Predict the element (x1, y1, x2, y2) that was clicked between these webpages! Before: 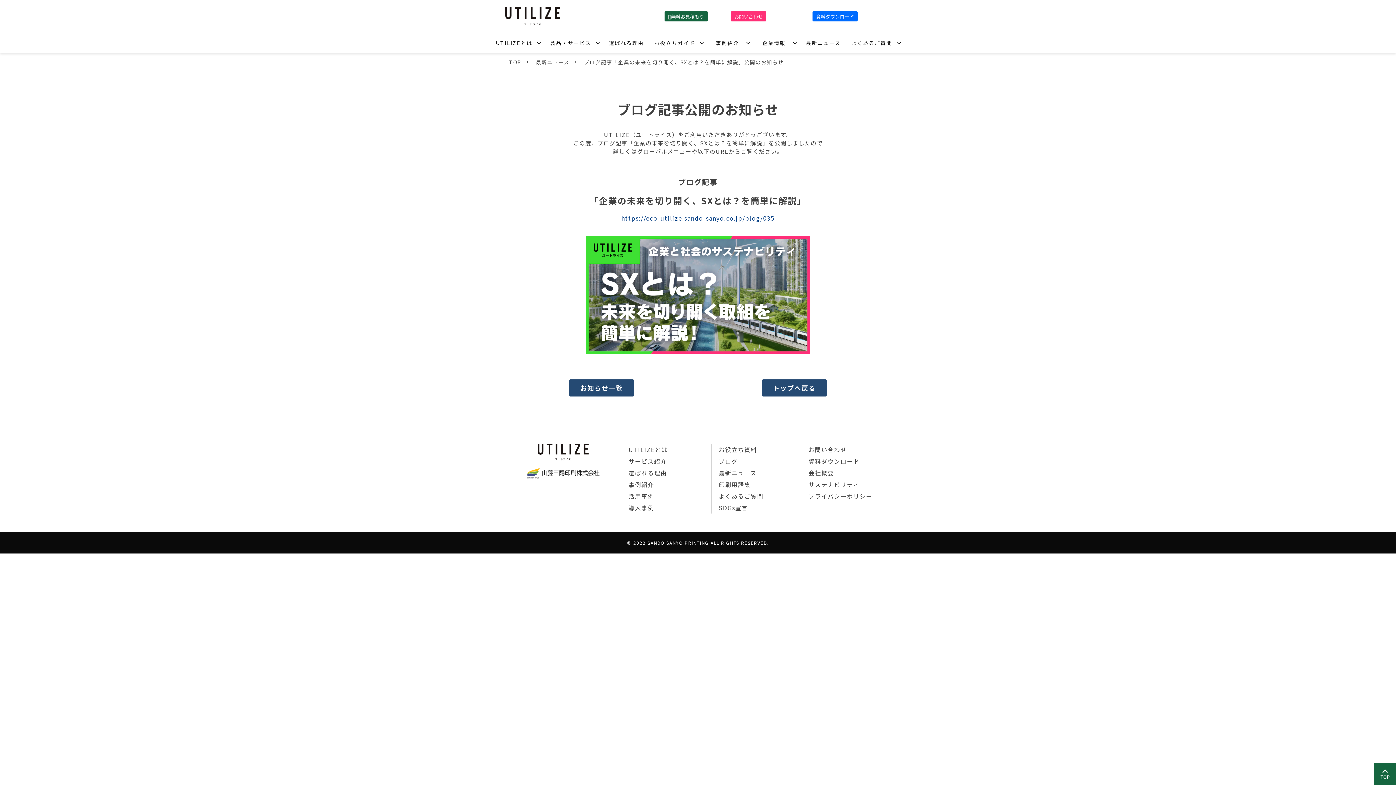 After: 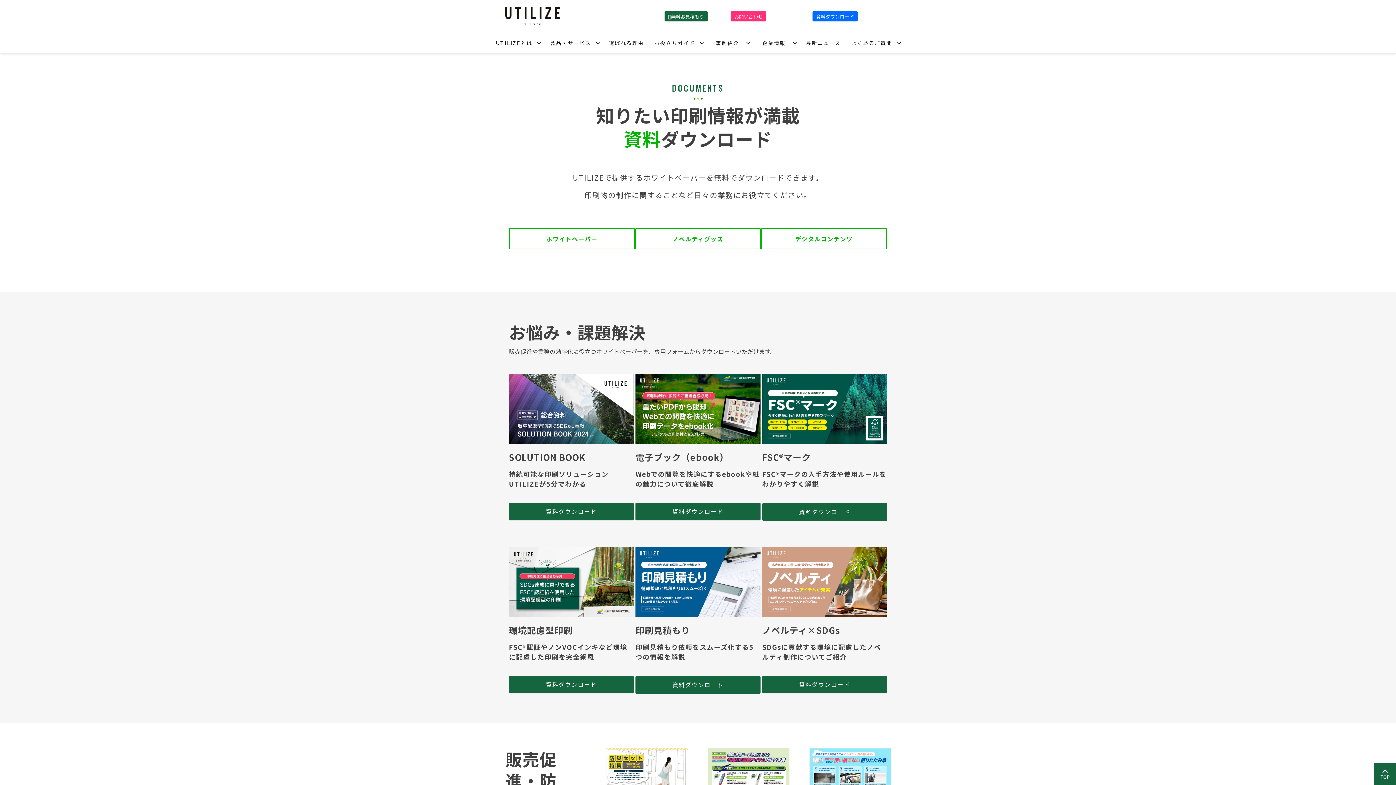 Action: bbox: (718, 444, 757, 455) label: お役立ち資料